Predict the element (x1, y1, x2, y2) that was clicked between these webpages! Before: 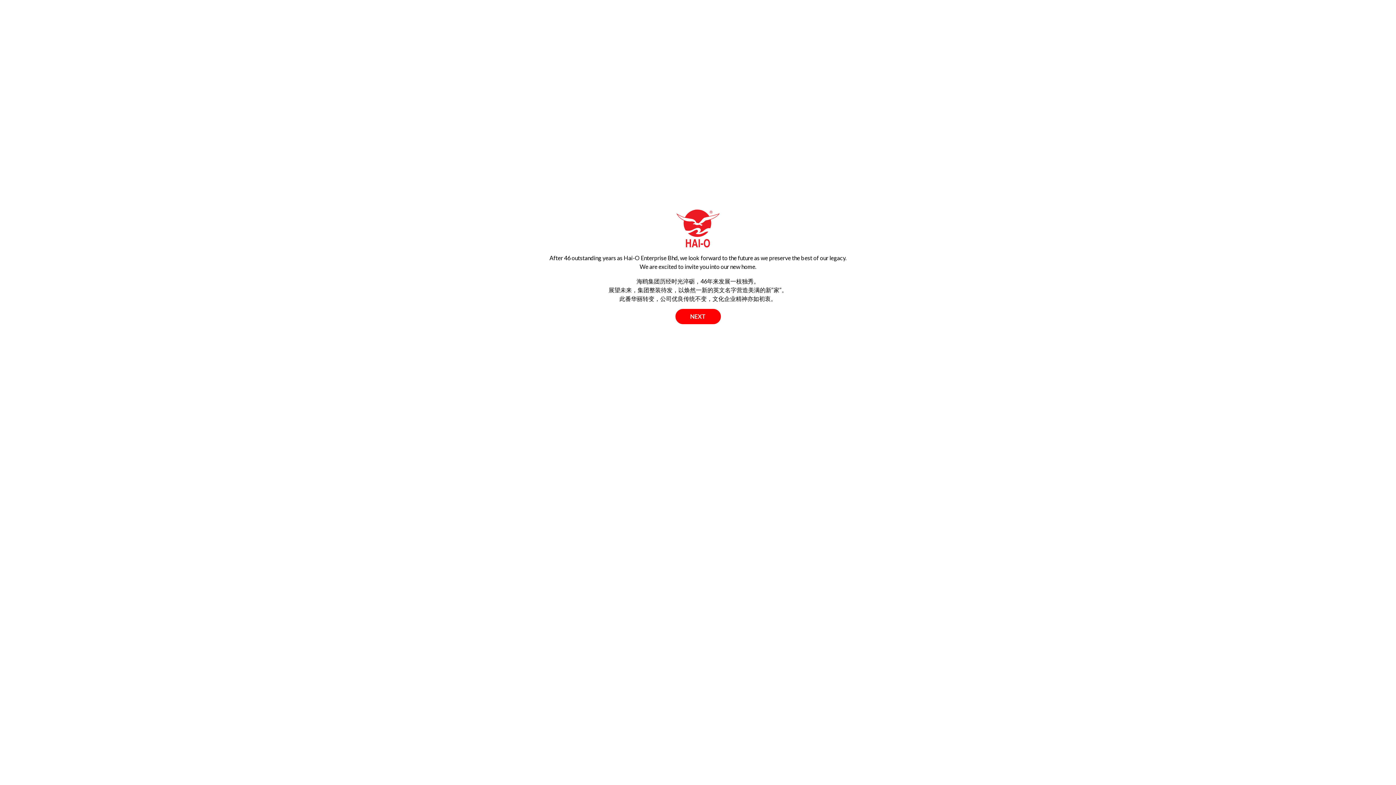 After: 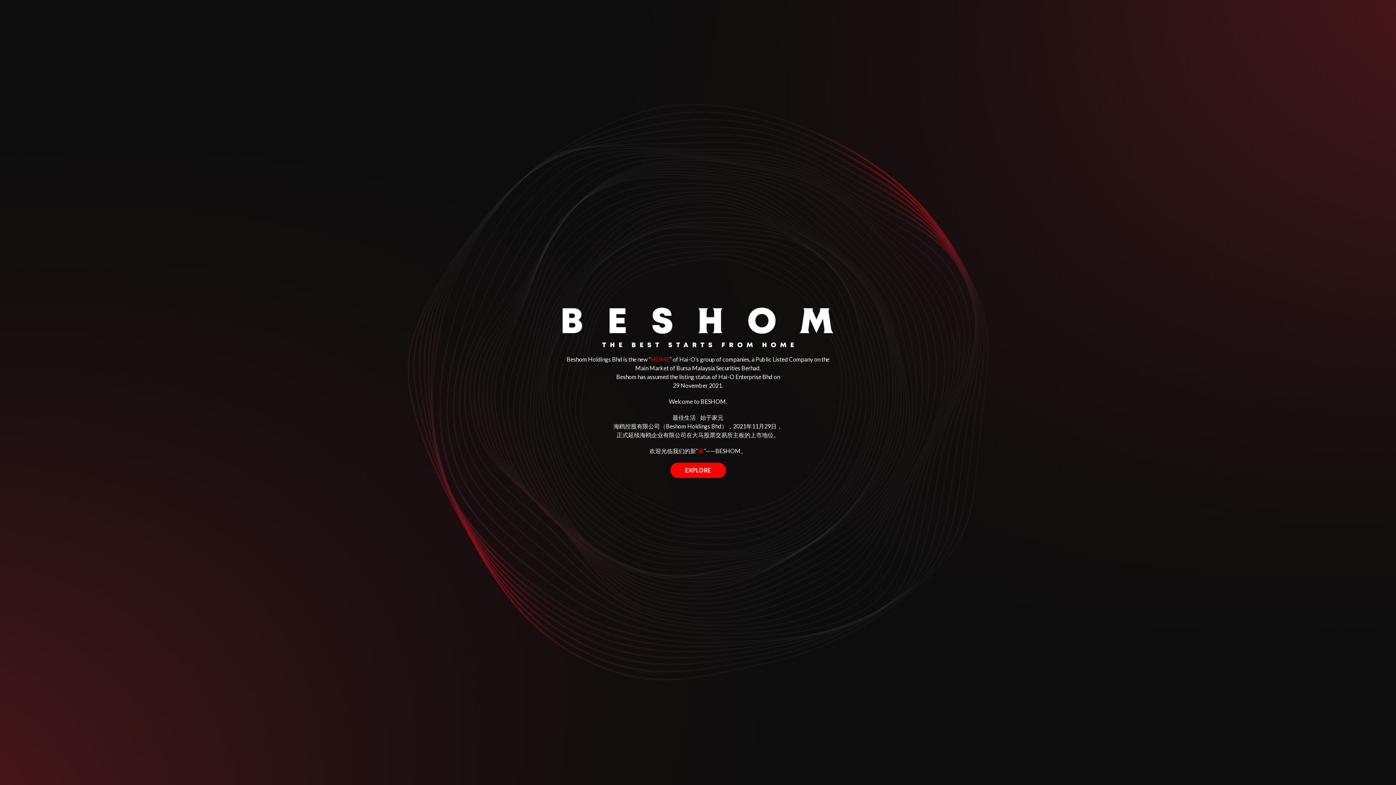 Action: bbox: (675, 309, 720, 324) label: NEXT